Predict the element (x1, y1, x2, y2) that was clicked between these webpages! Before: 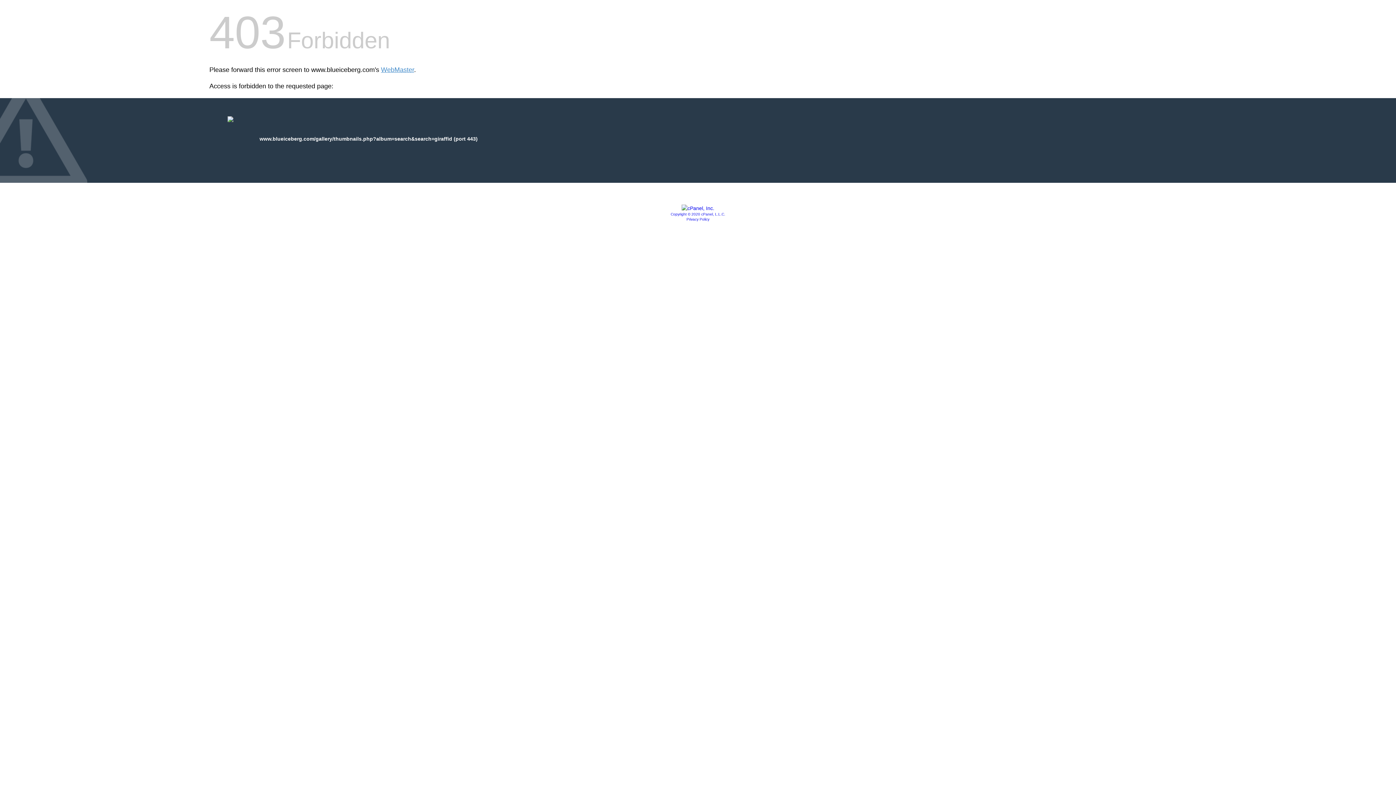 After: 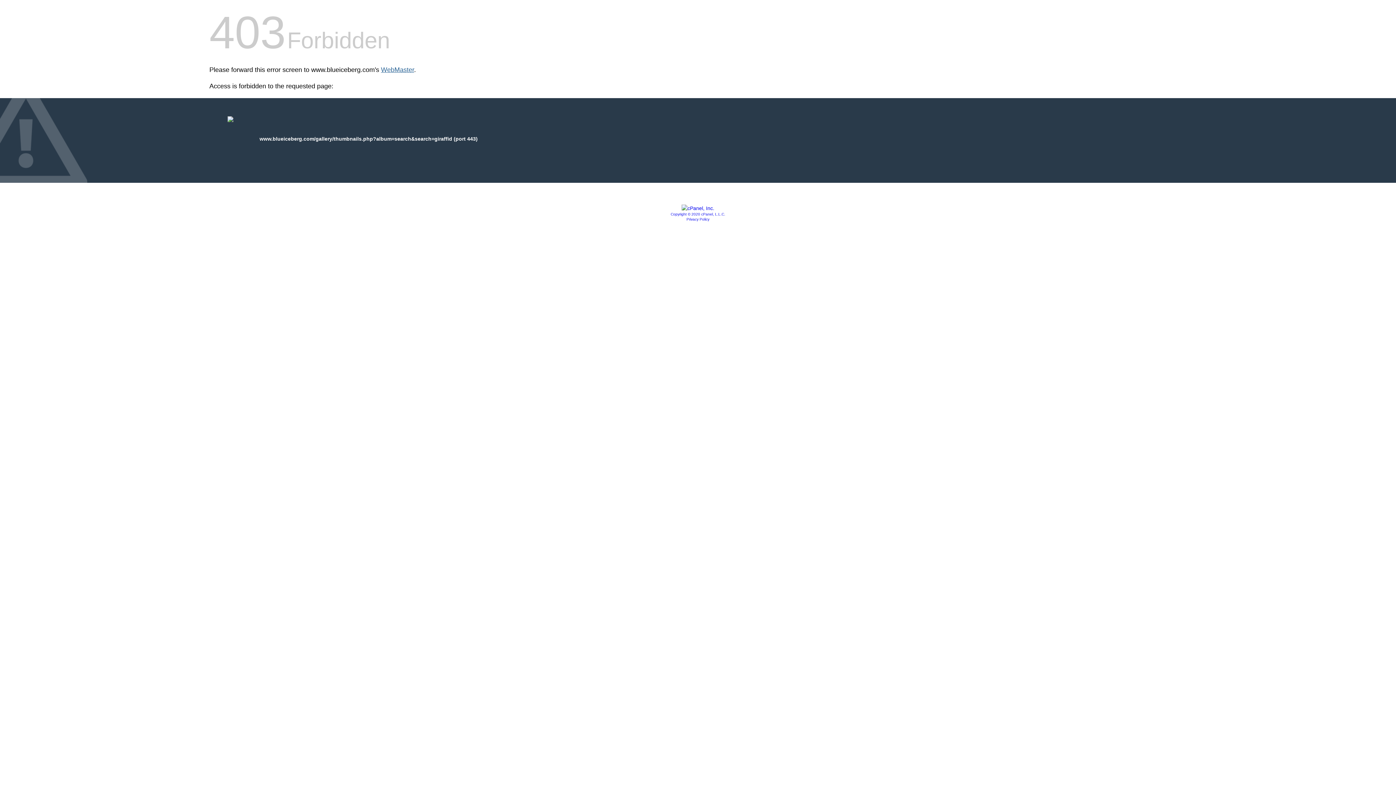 Action: bbox: (381, 66, 414, 73) label: WebMaster